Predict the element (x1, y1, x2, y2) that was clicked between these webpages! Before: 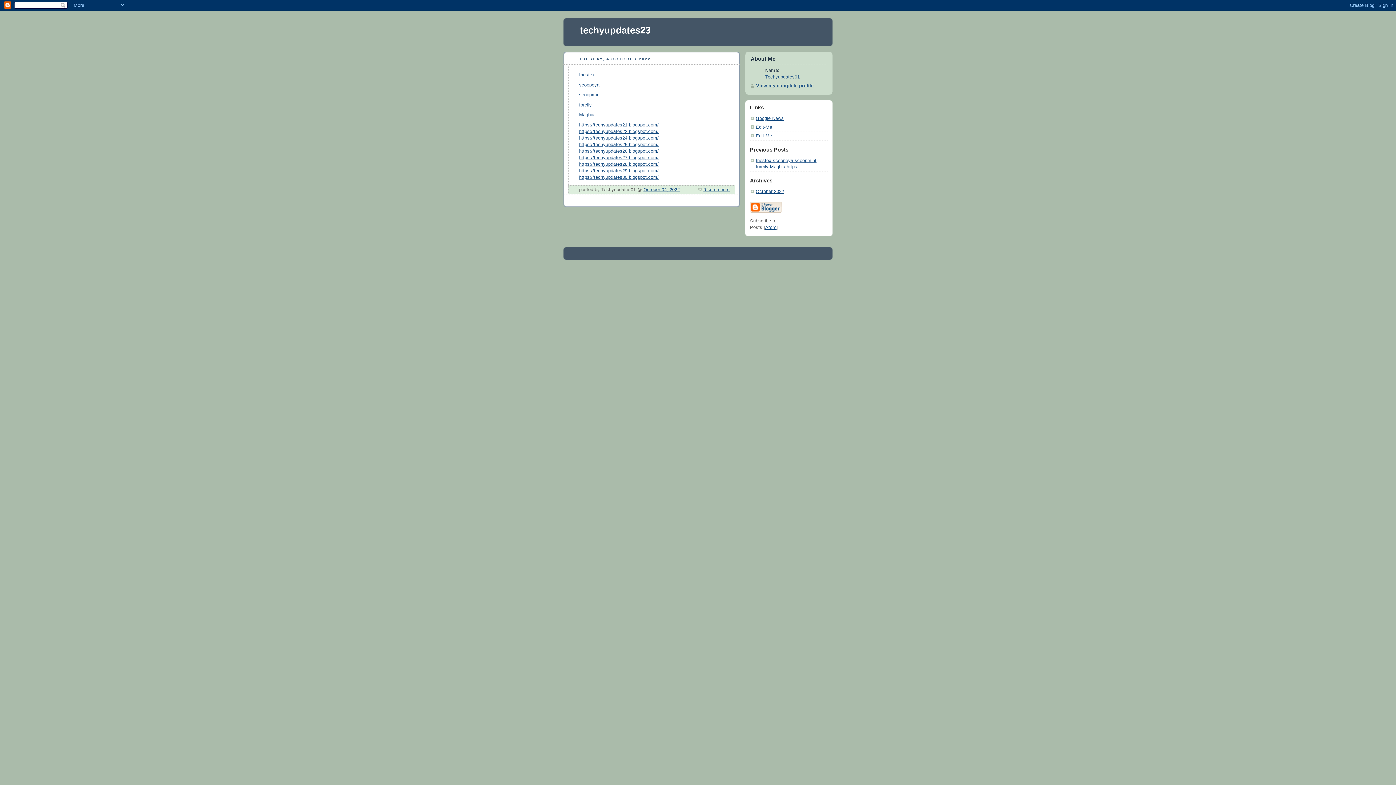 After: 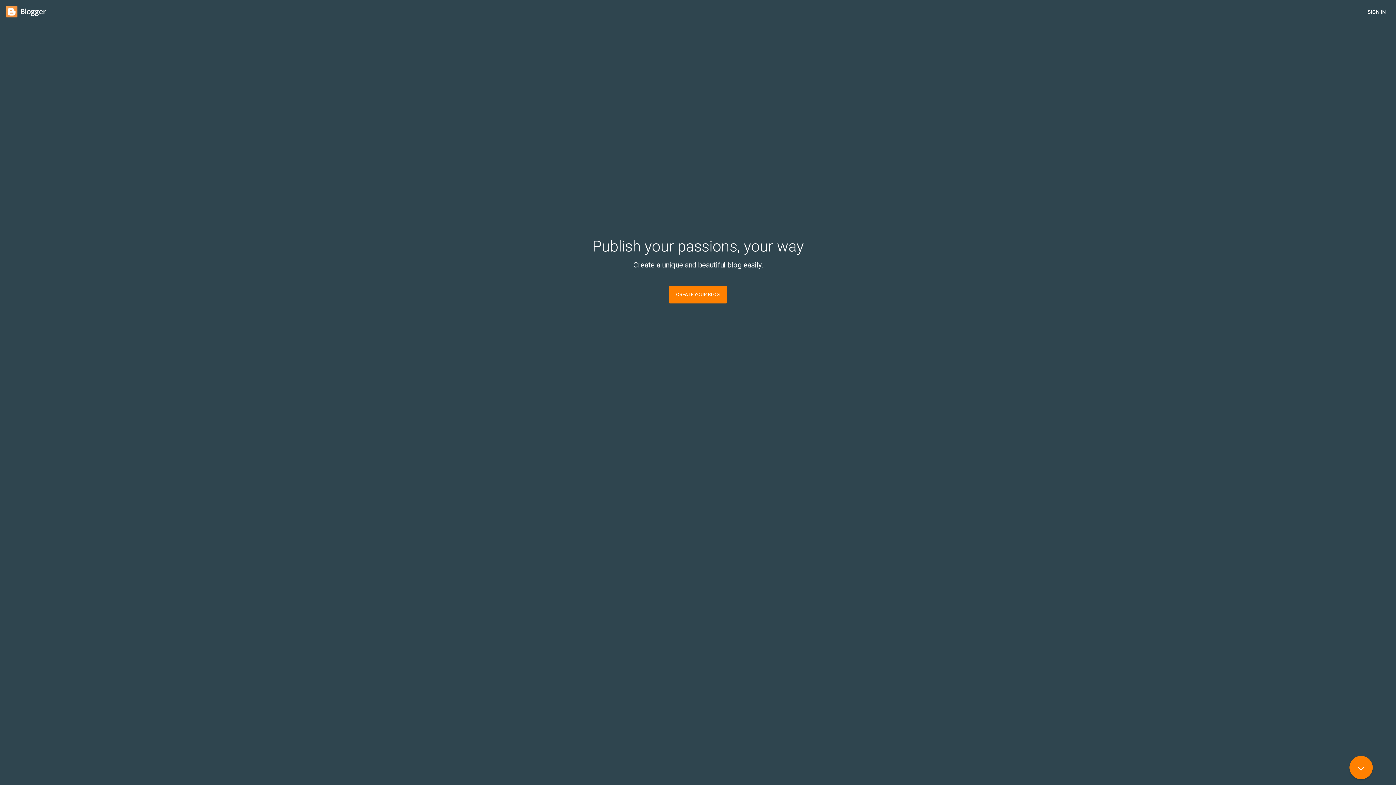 Action: bbox: (750, 209, 782, 214)